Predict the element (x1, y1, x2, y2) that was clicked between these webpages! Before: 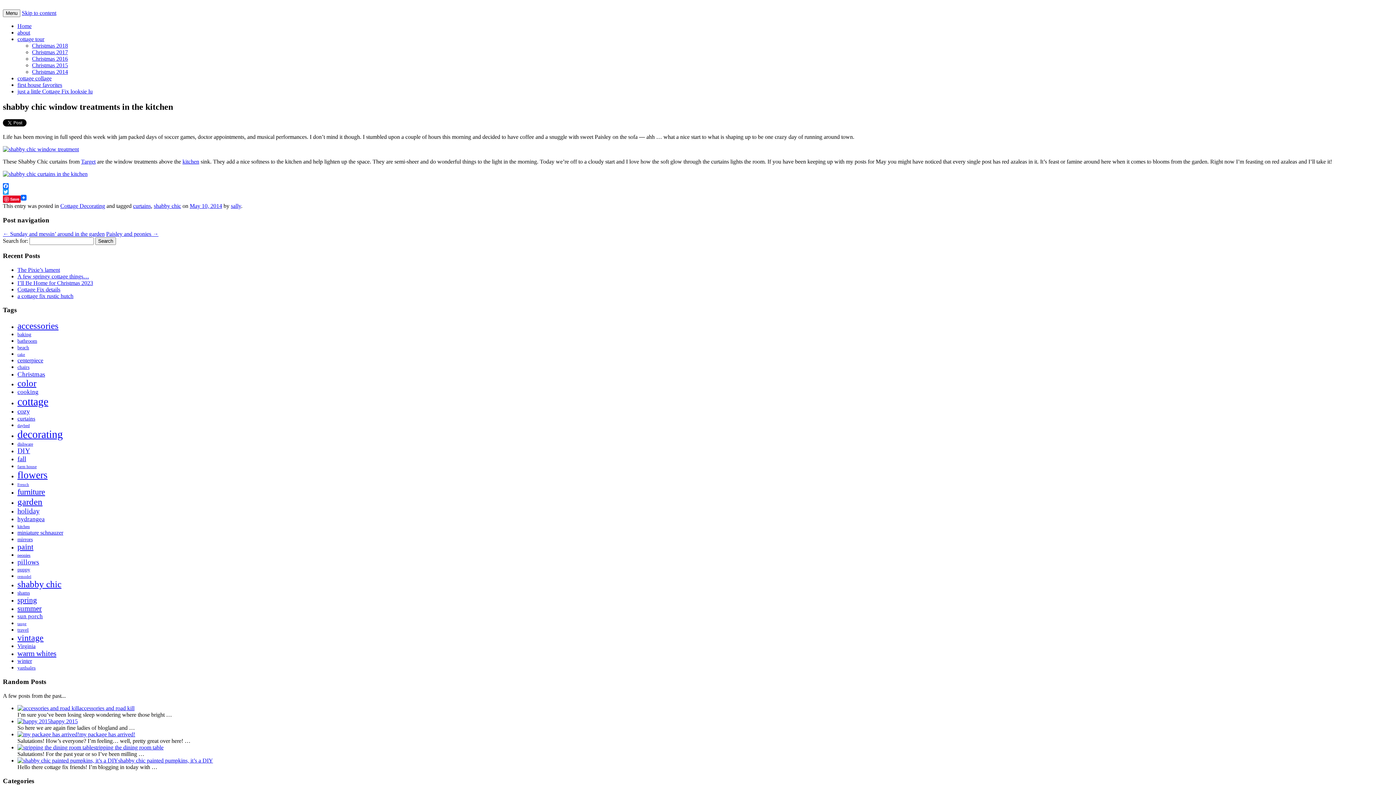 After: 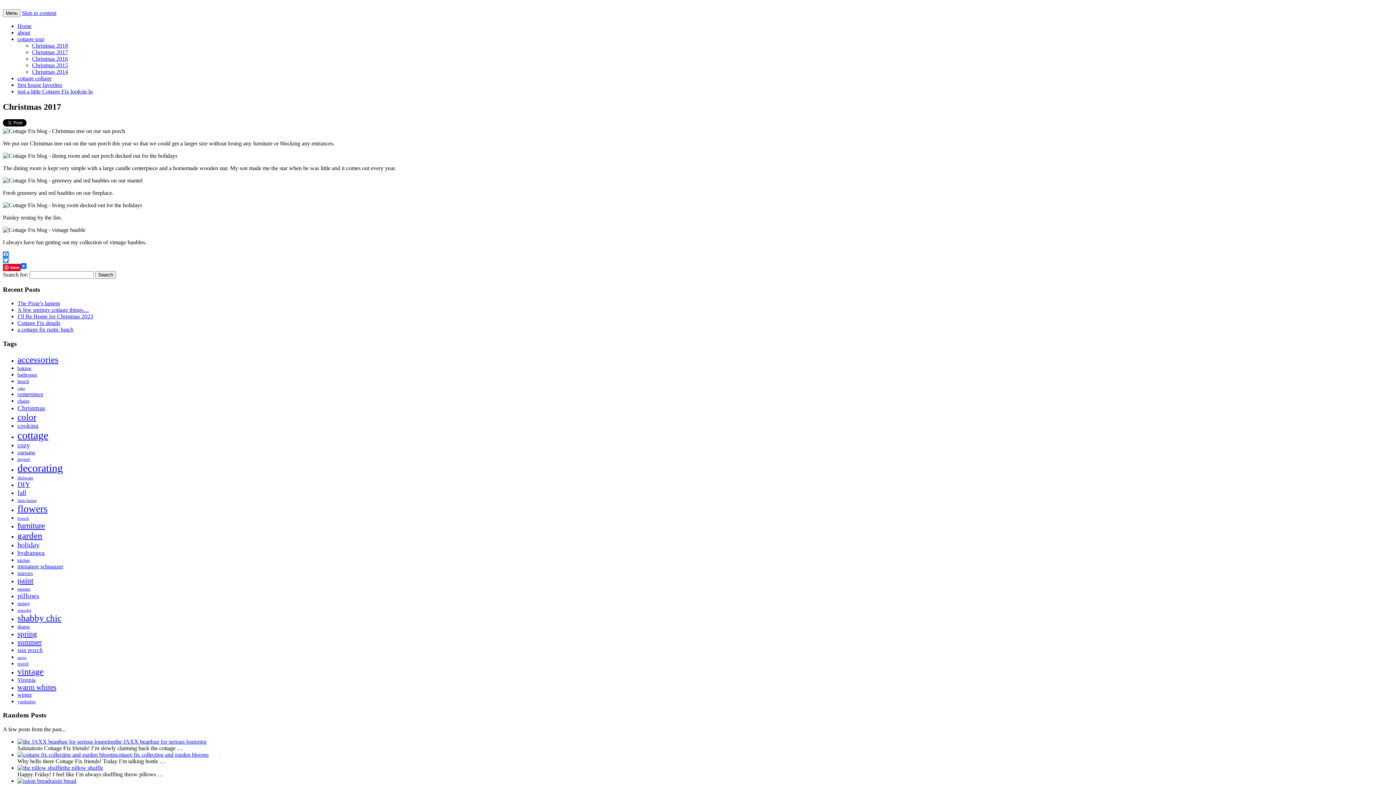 Action: label: Christmas 2017 bbox: (32, 49, 68, 55)